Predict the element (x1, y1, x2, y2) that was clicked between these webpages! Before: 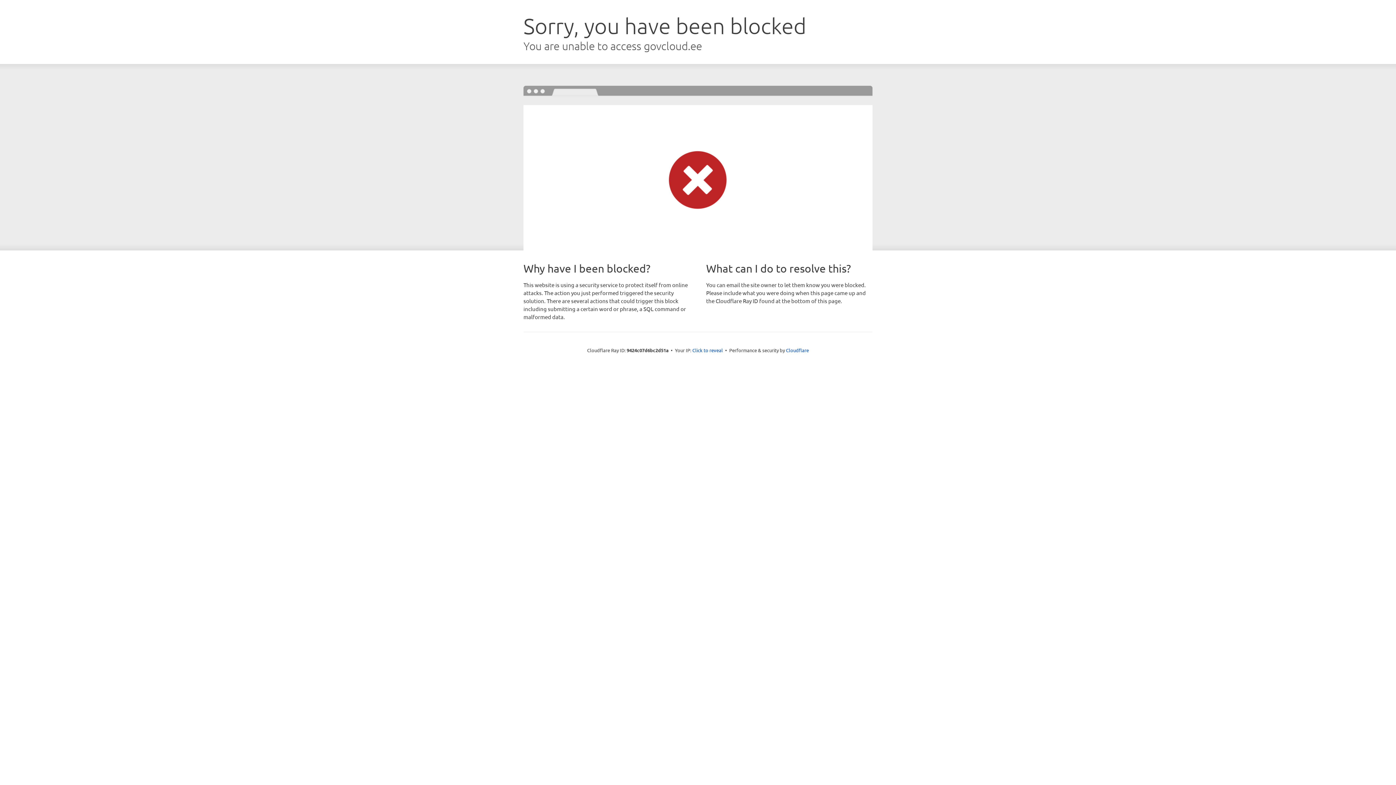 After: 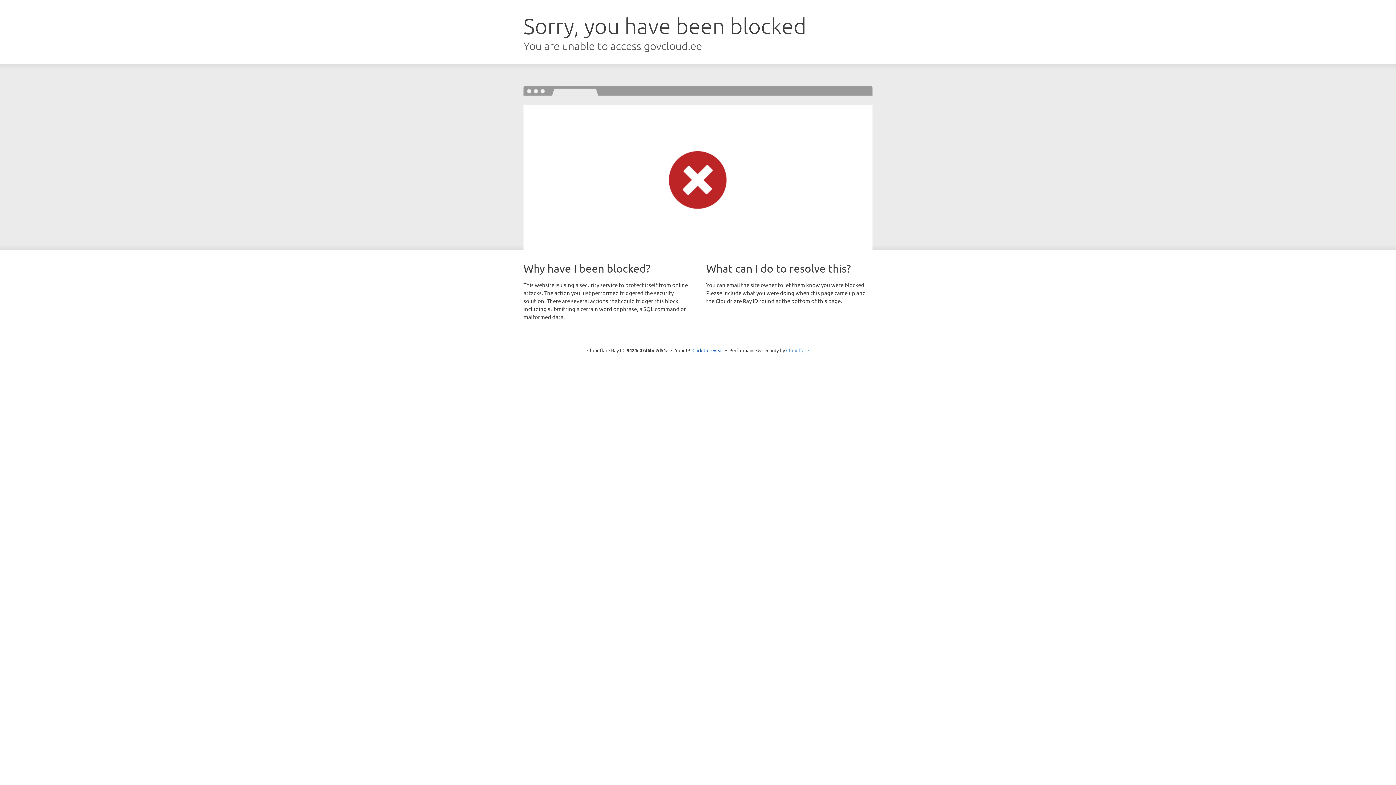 Action: label: Cloudflare bbox: (786, 347, 809, 353)